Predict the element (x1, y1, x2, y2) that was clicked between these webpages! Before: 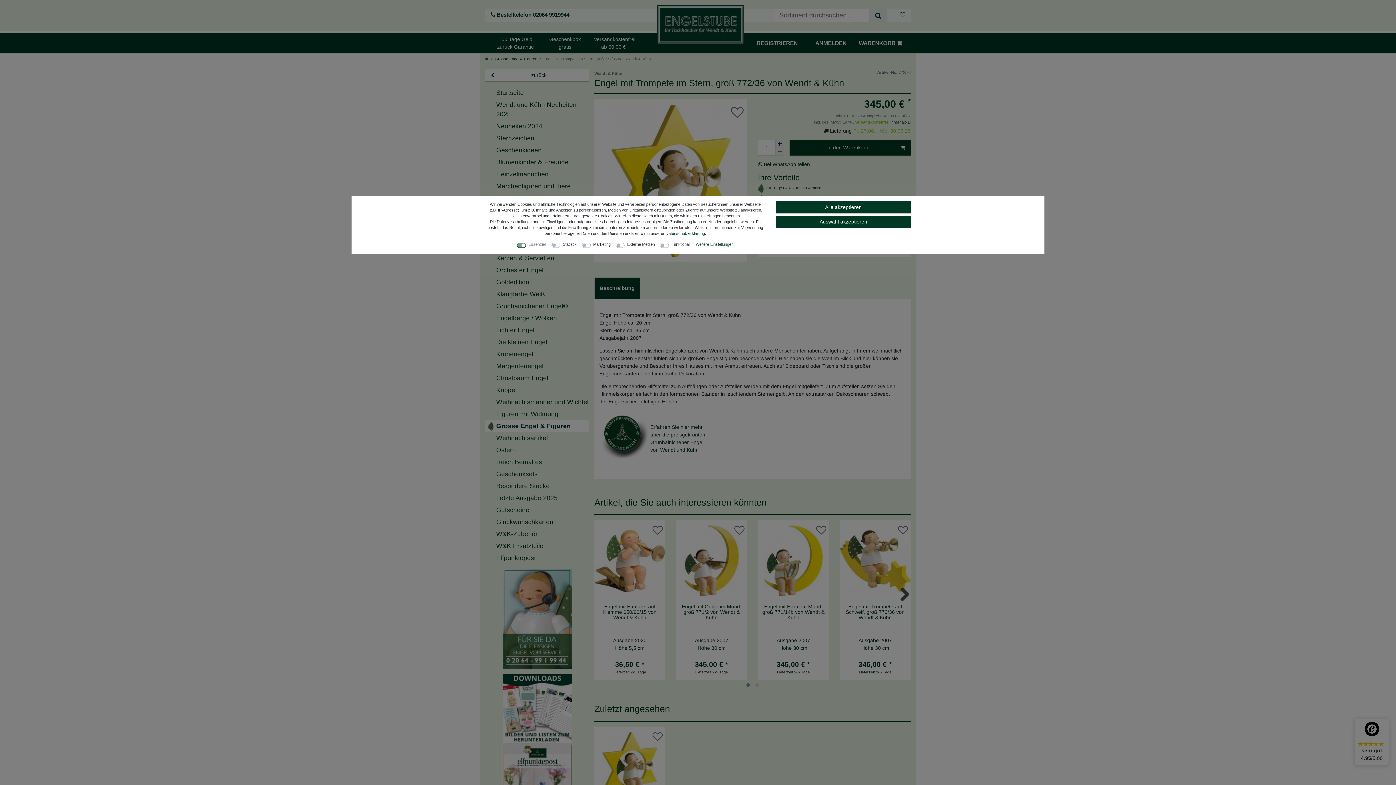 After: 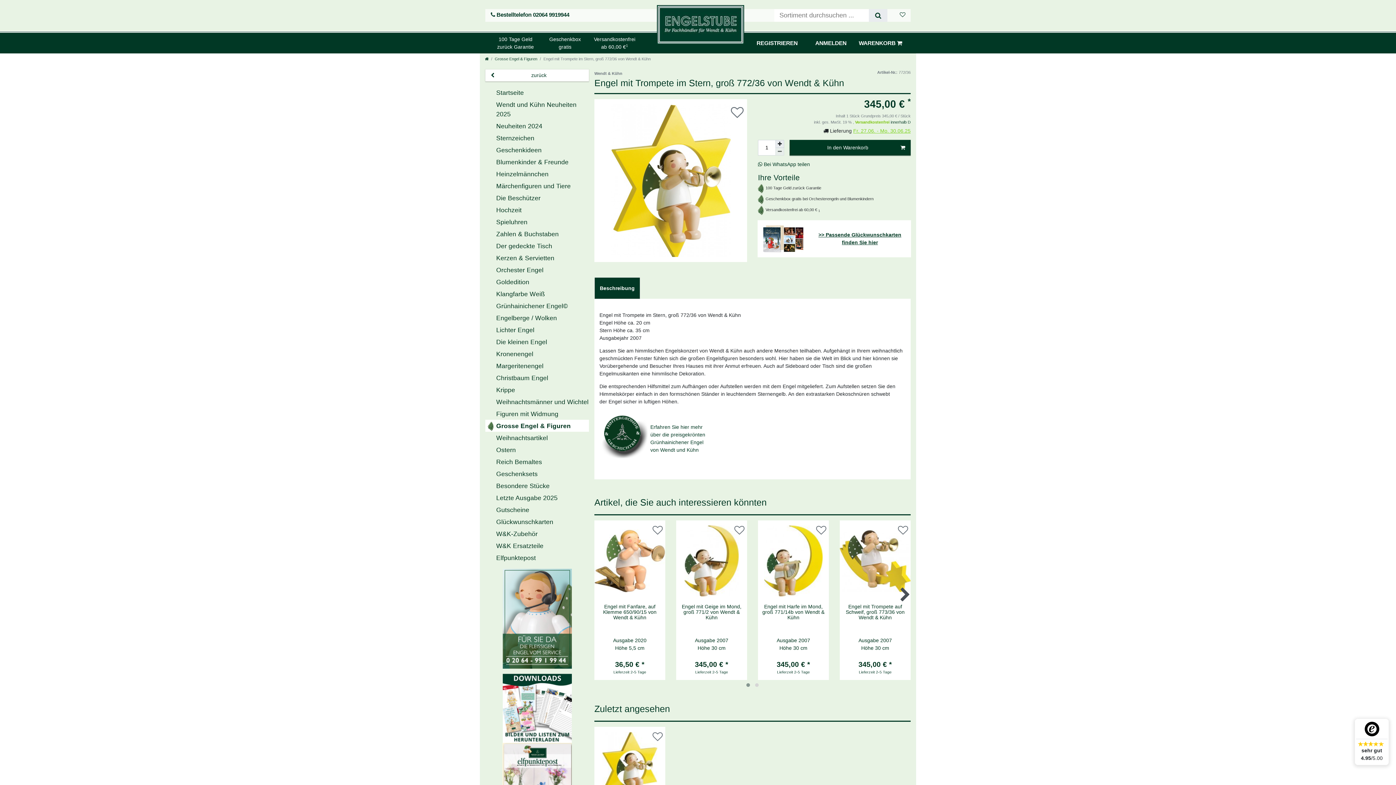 Action: bbox: (776, 216, 910, 228) label: Auswahl akzeptieren